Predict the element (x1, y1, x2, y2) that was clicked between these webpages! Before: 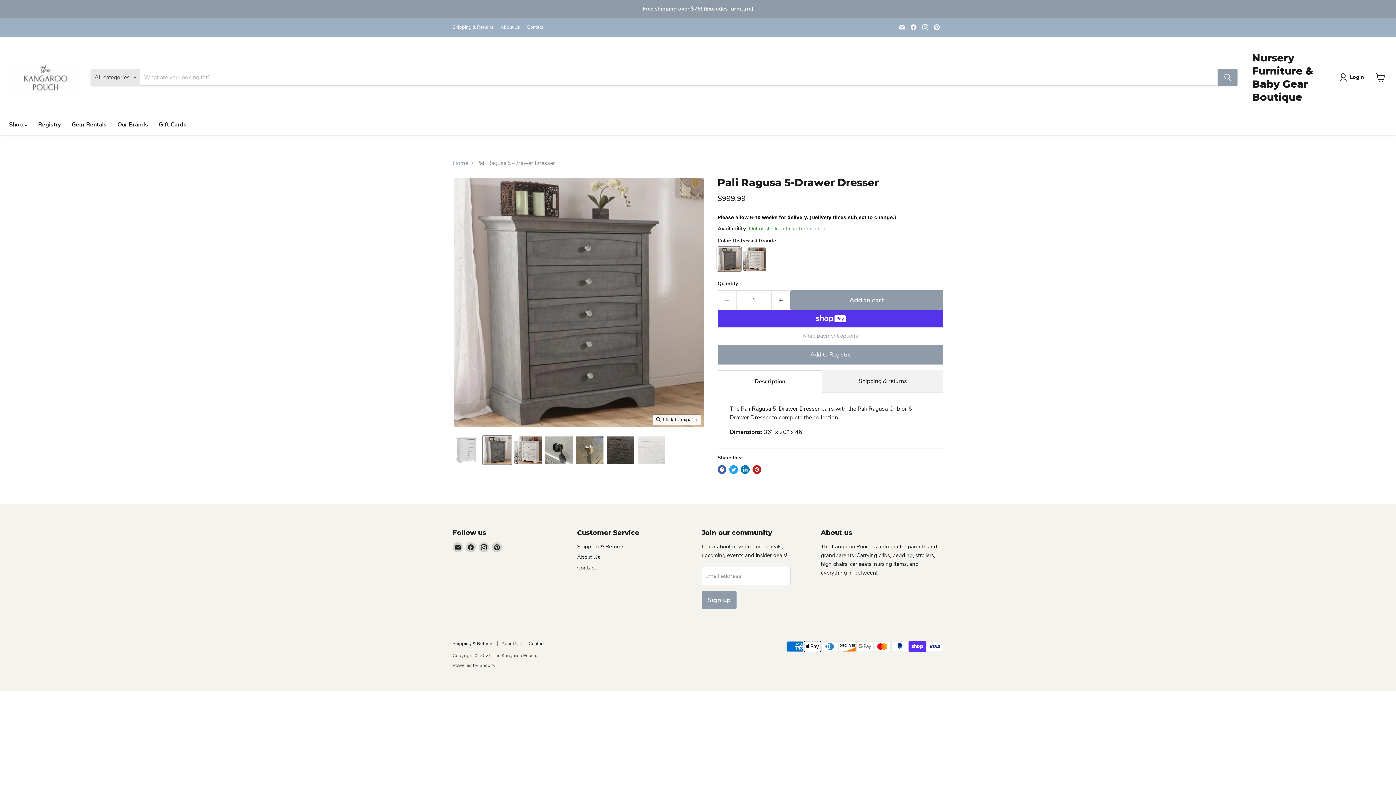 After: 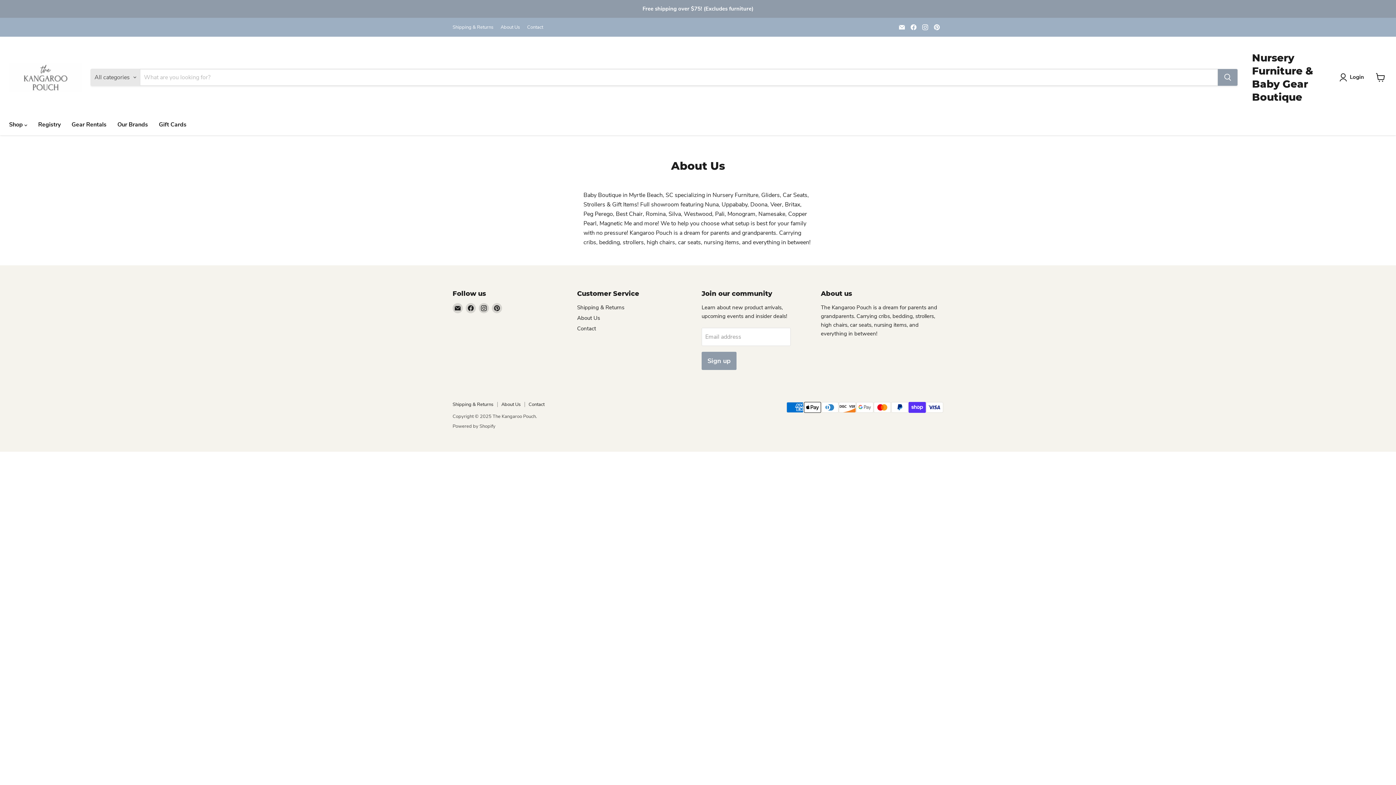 Action: label: About Us bbox: (500, 24, 520, 29)